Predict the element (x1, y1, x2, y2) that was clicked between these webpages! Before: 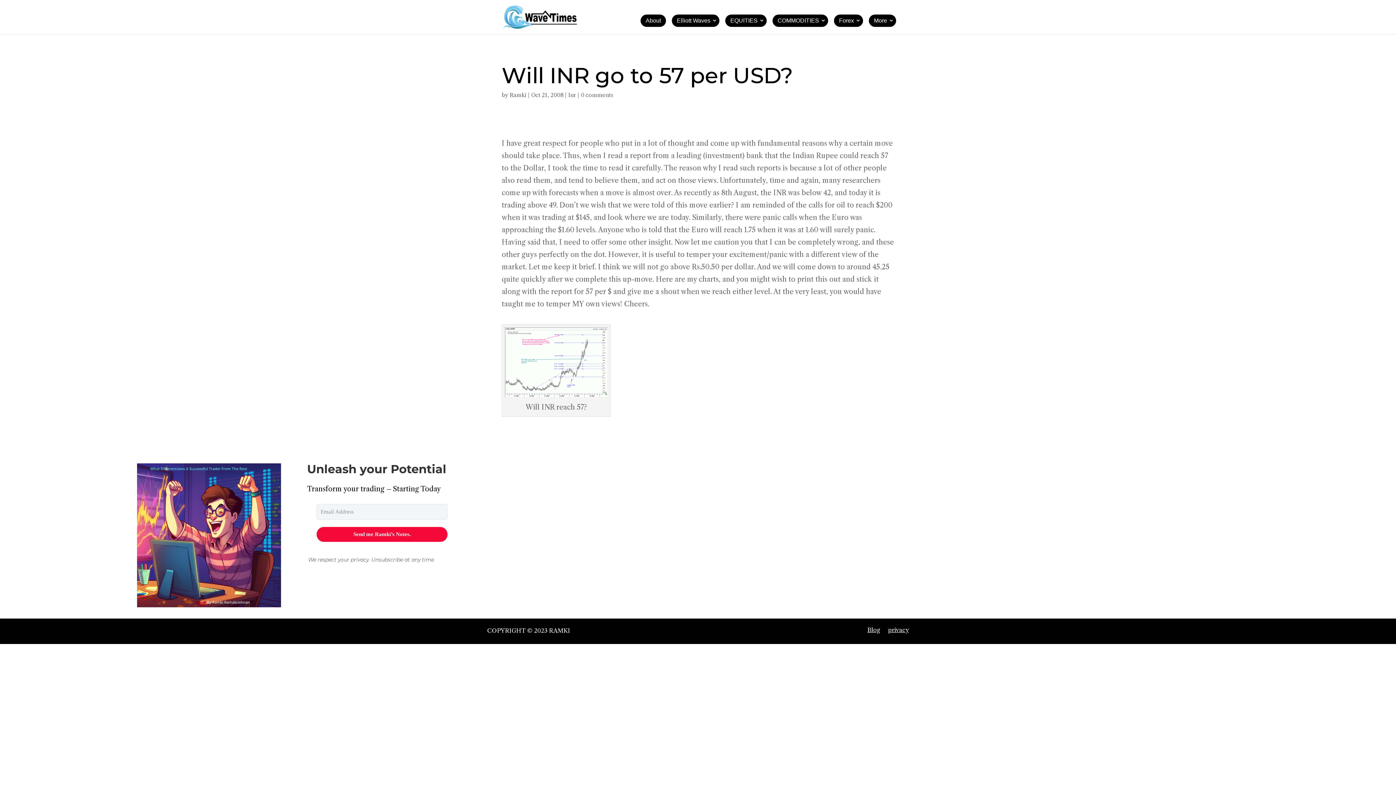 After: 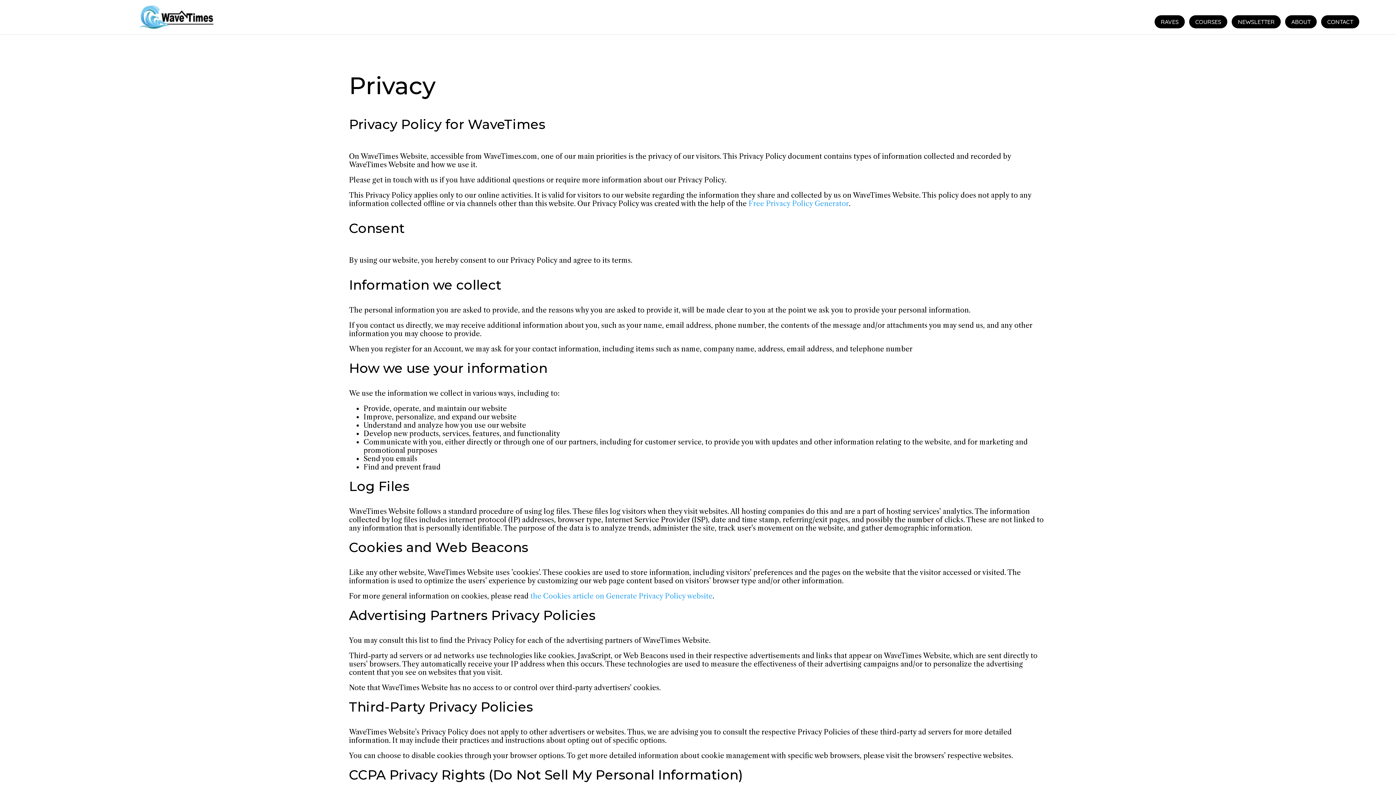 Action: label: privacy bbox: (888, 625, 909, 637)